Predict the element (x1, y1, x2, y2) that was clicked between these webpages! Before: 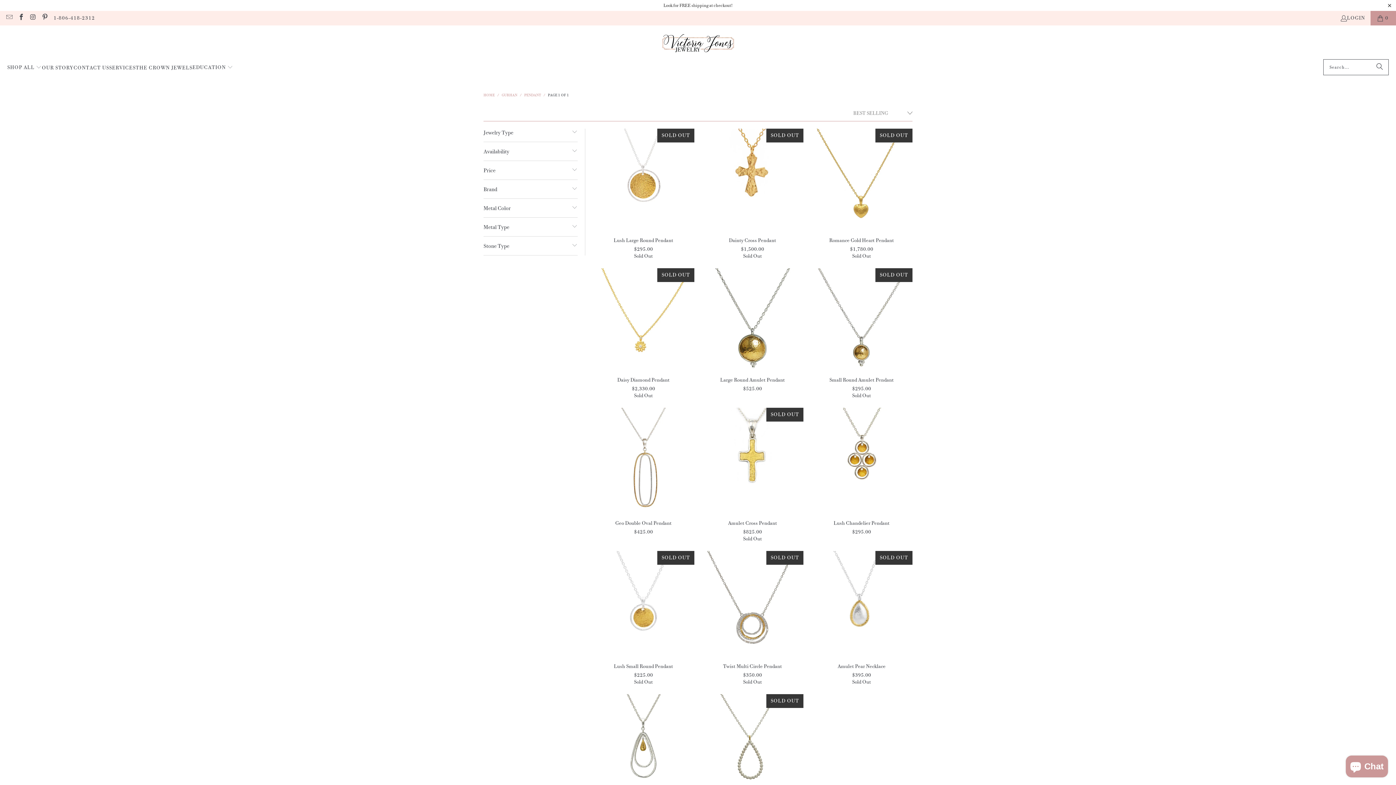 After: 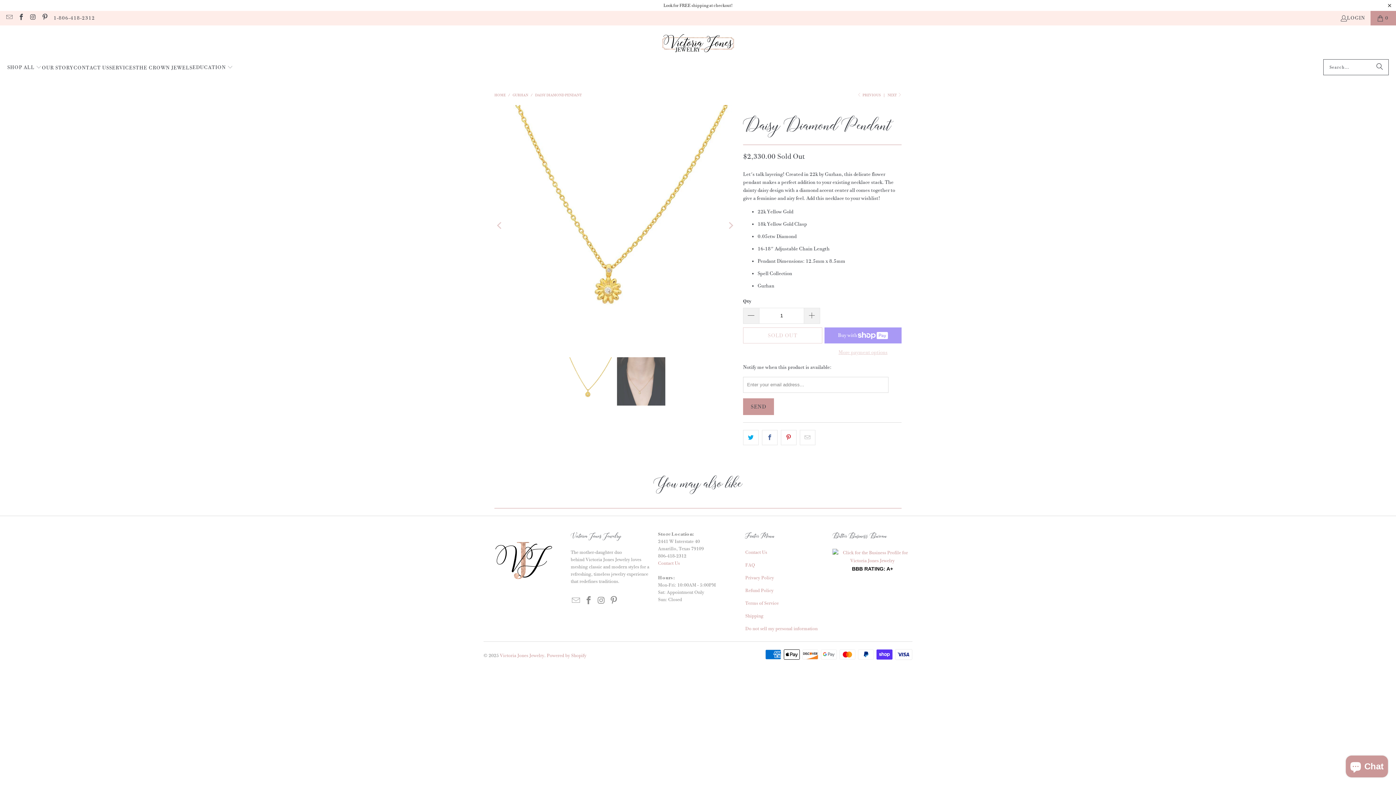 Action: label: Daisy Diamond Pendant
$2,330.00
Sold Out bbox: (592, 377, 694, 398)